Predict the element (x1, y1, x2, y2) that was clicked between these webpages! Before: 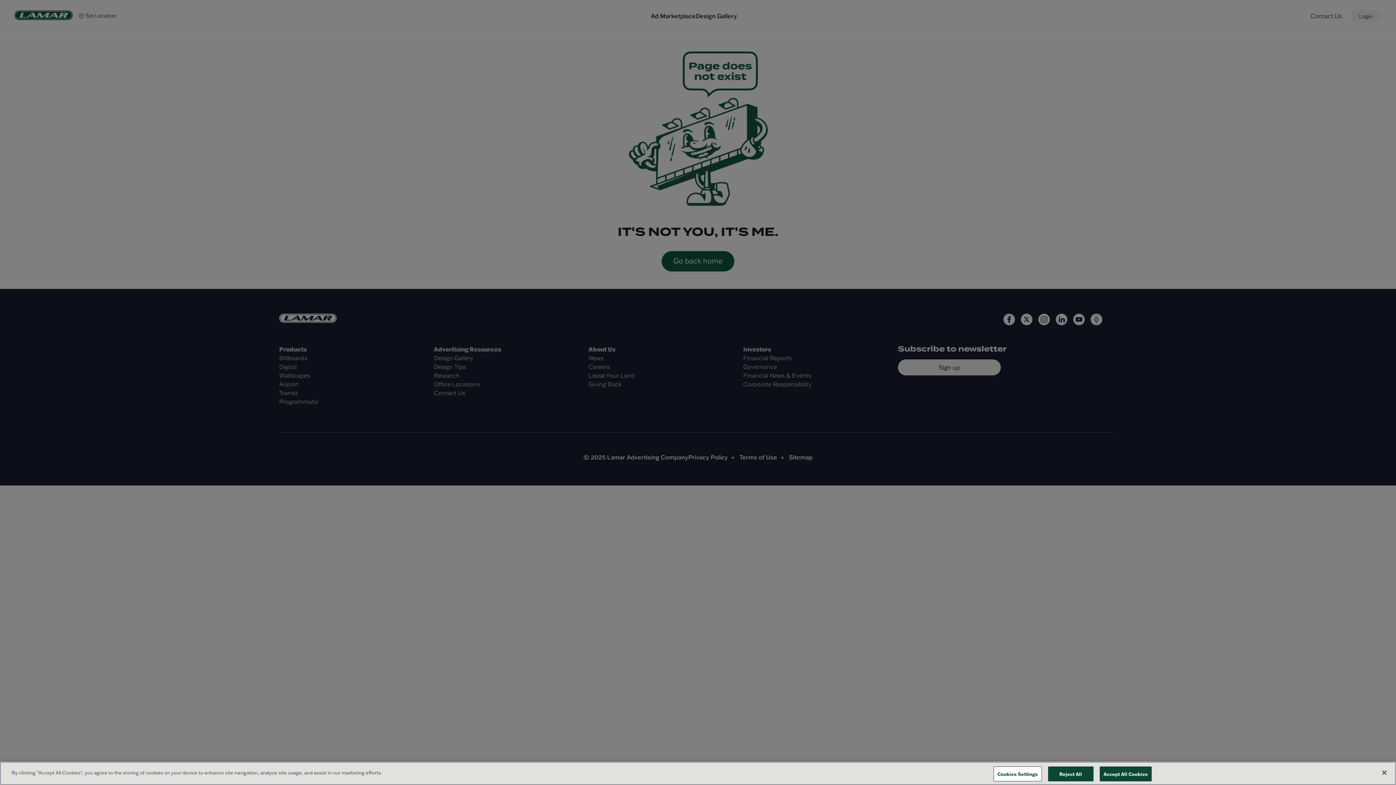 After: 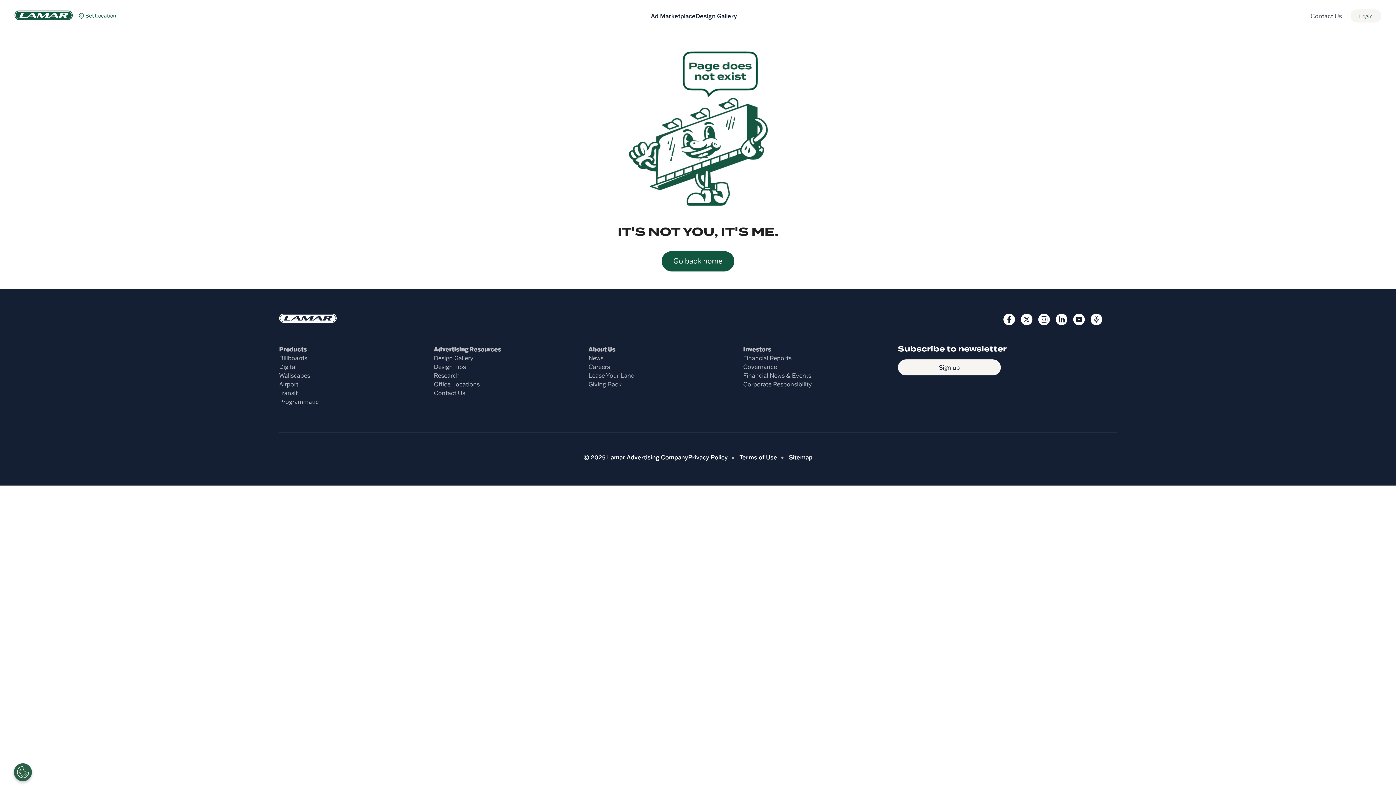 Action: bbox: (1099, 766, 1152, 781) label: Accept All Cookies